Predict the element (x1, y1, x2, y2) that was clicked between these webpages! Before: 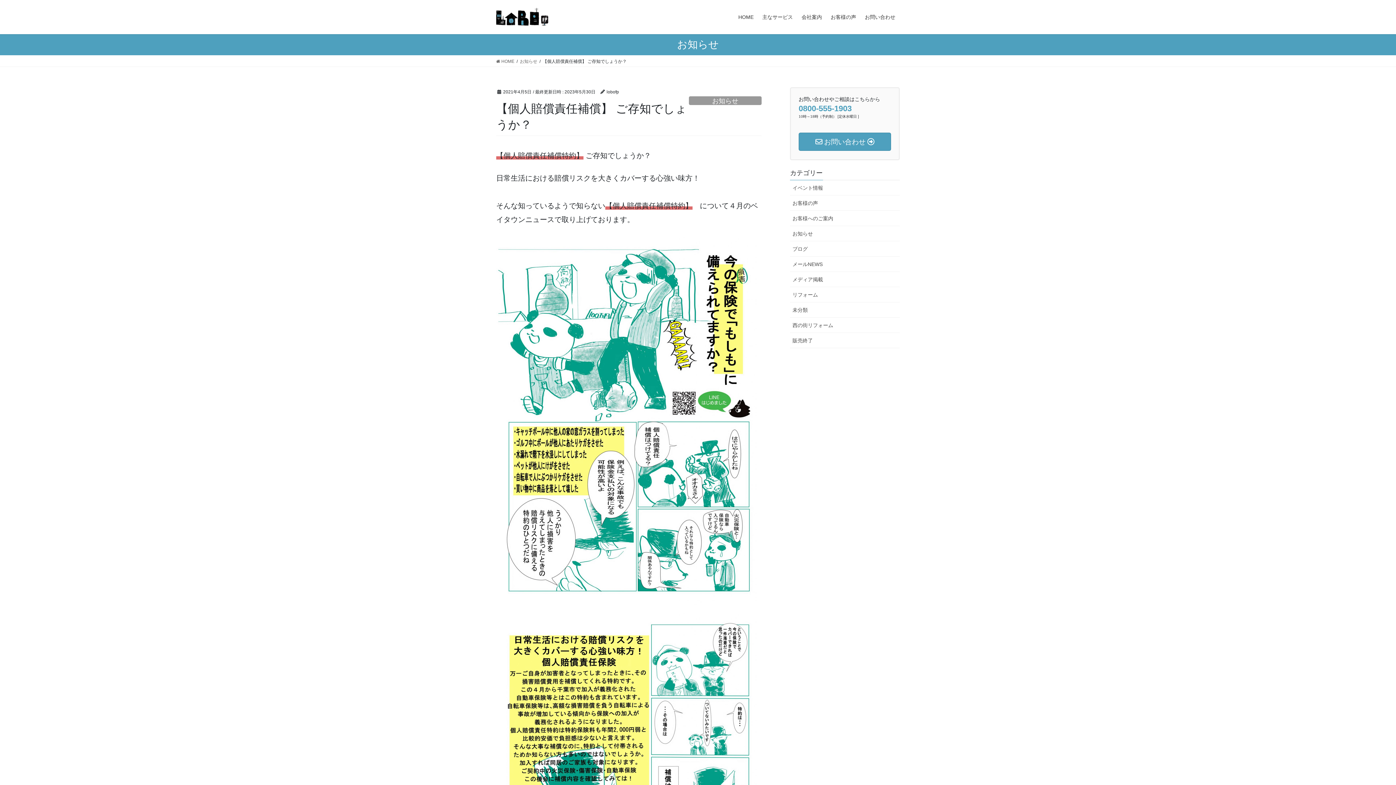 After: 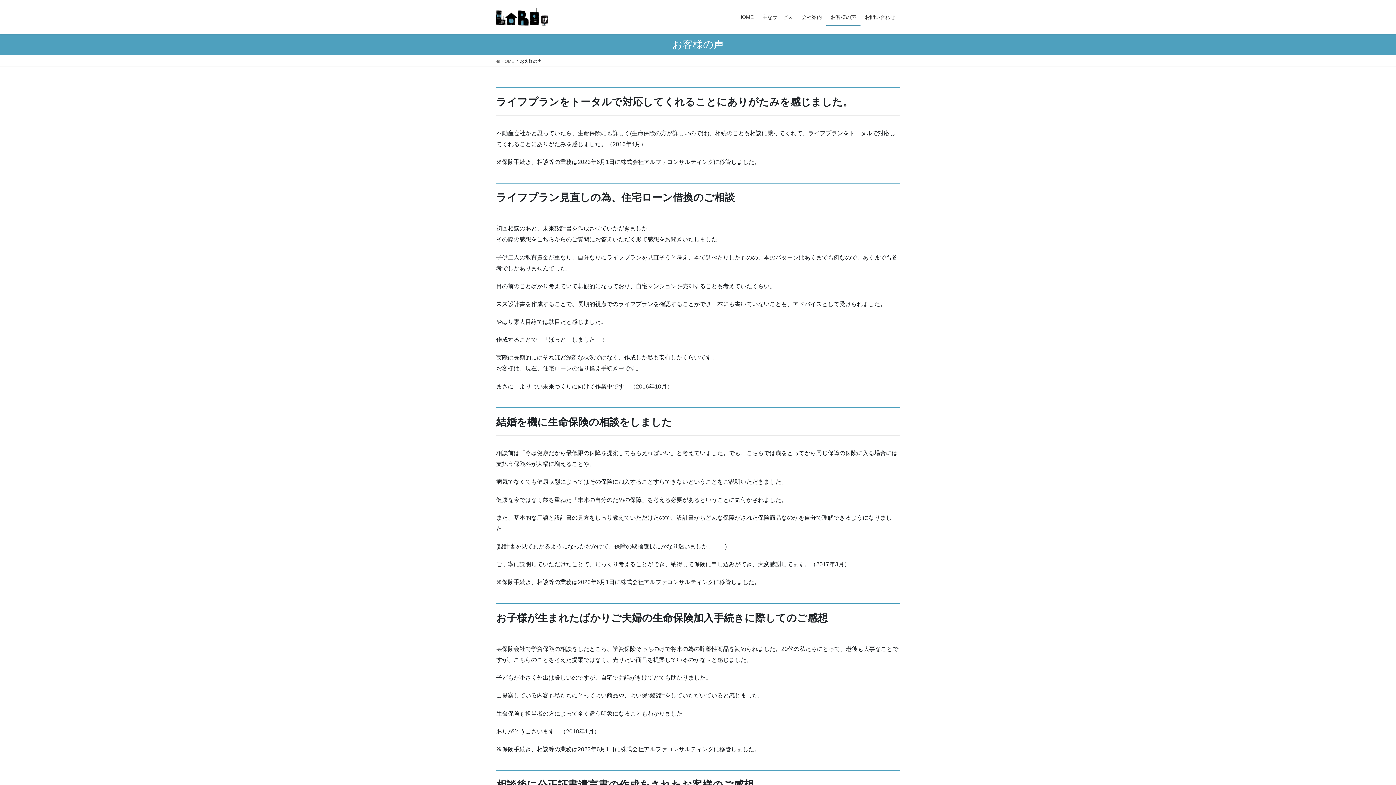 Action: label: お客様の声 bbox: (826, 8, 860, 25)